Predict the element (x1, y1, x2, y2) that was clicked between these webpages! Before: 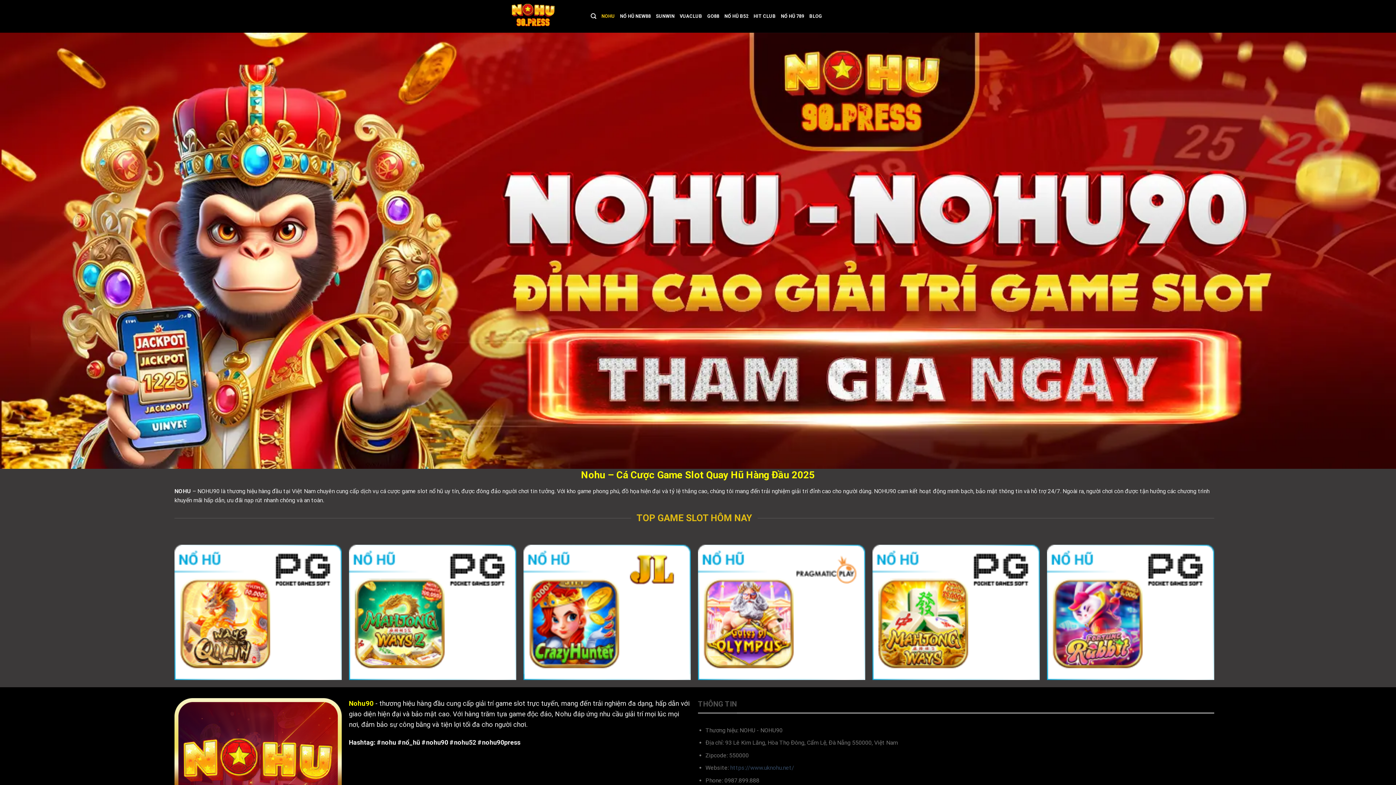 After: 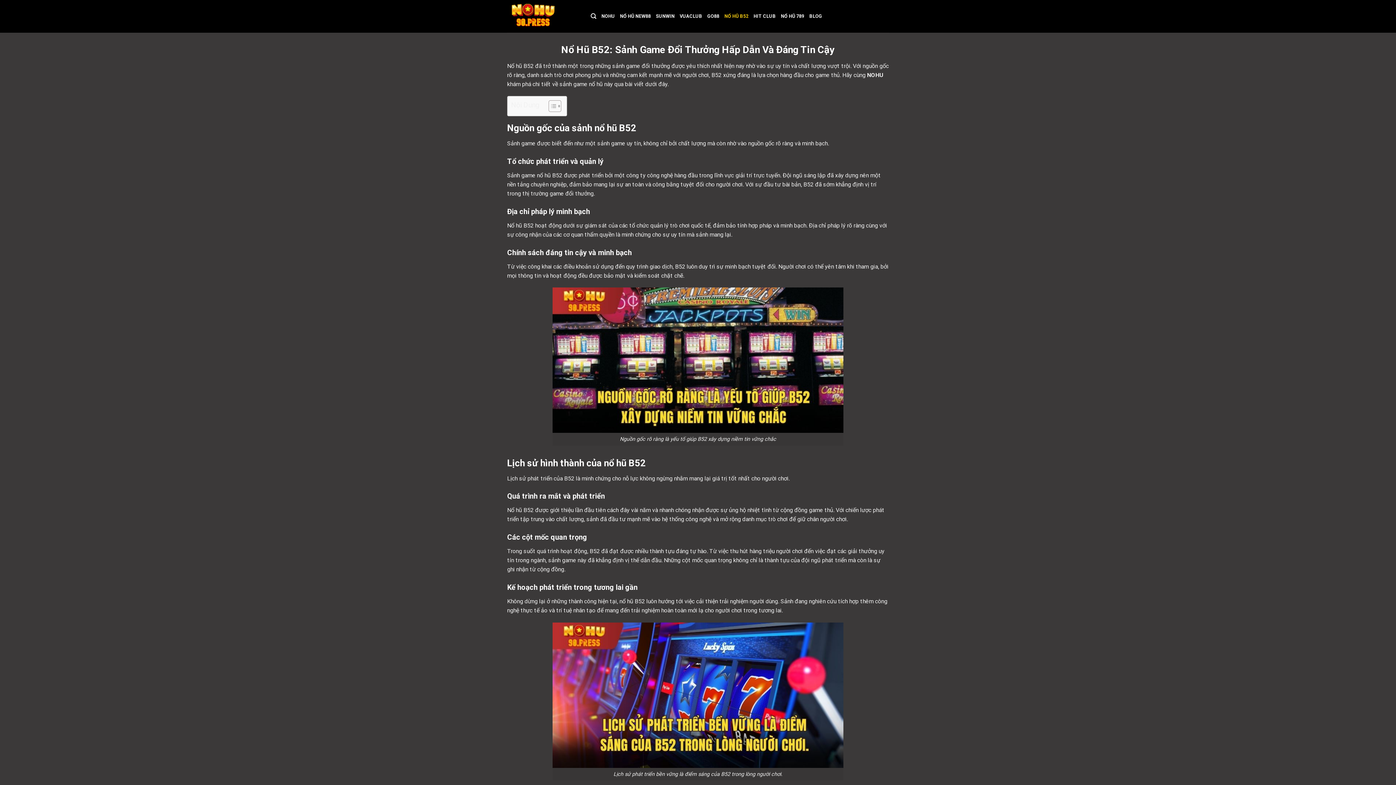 Action: bbox: (724, 9, 748, 22) label: NỔ HŨ B52